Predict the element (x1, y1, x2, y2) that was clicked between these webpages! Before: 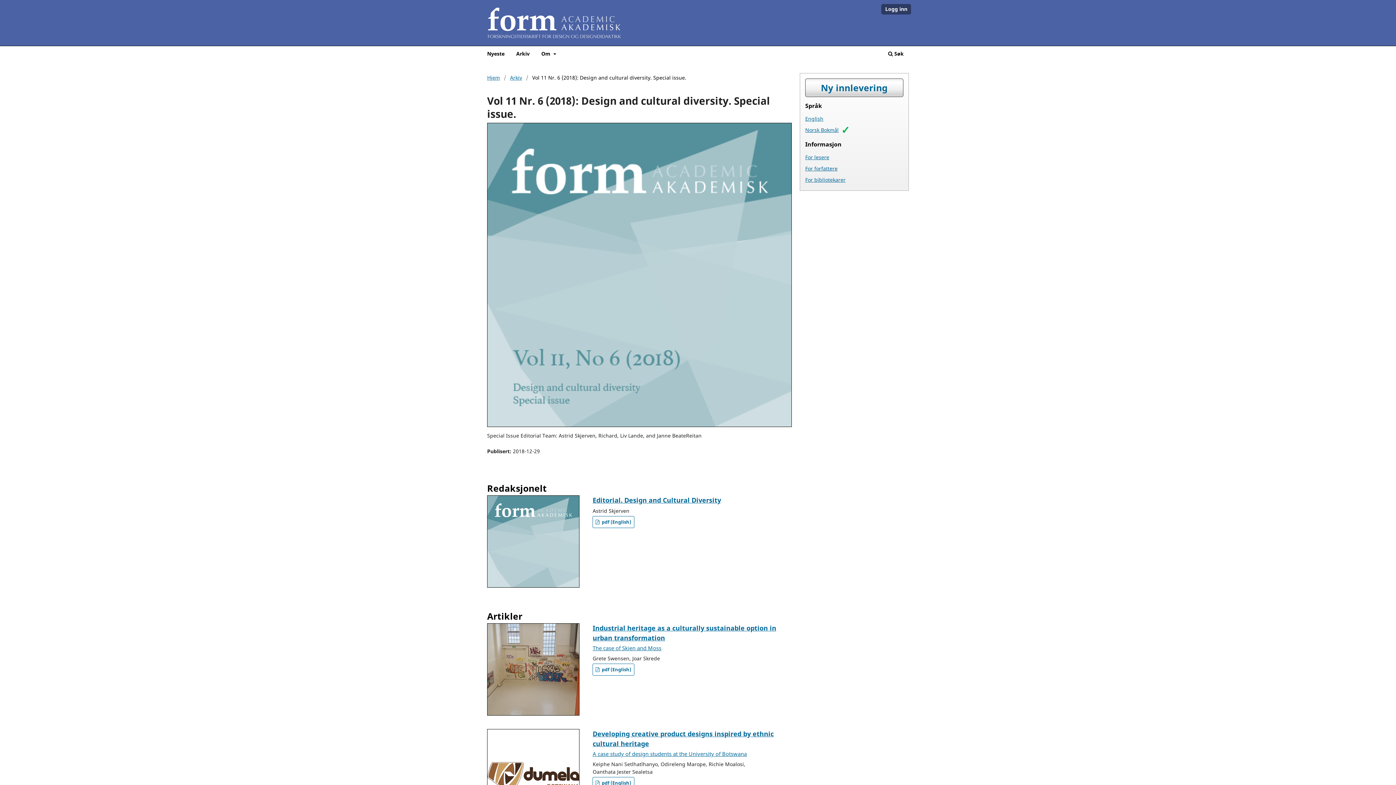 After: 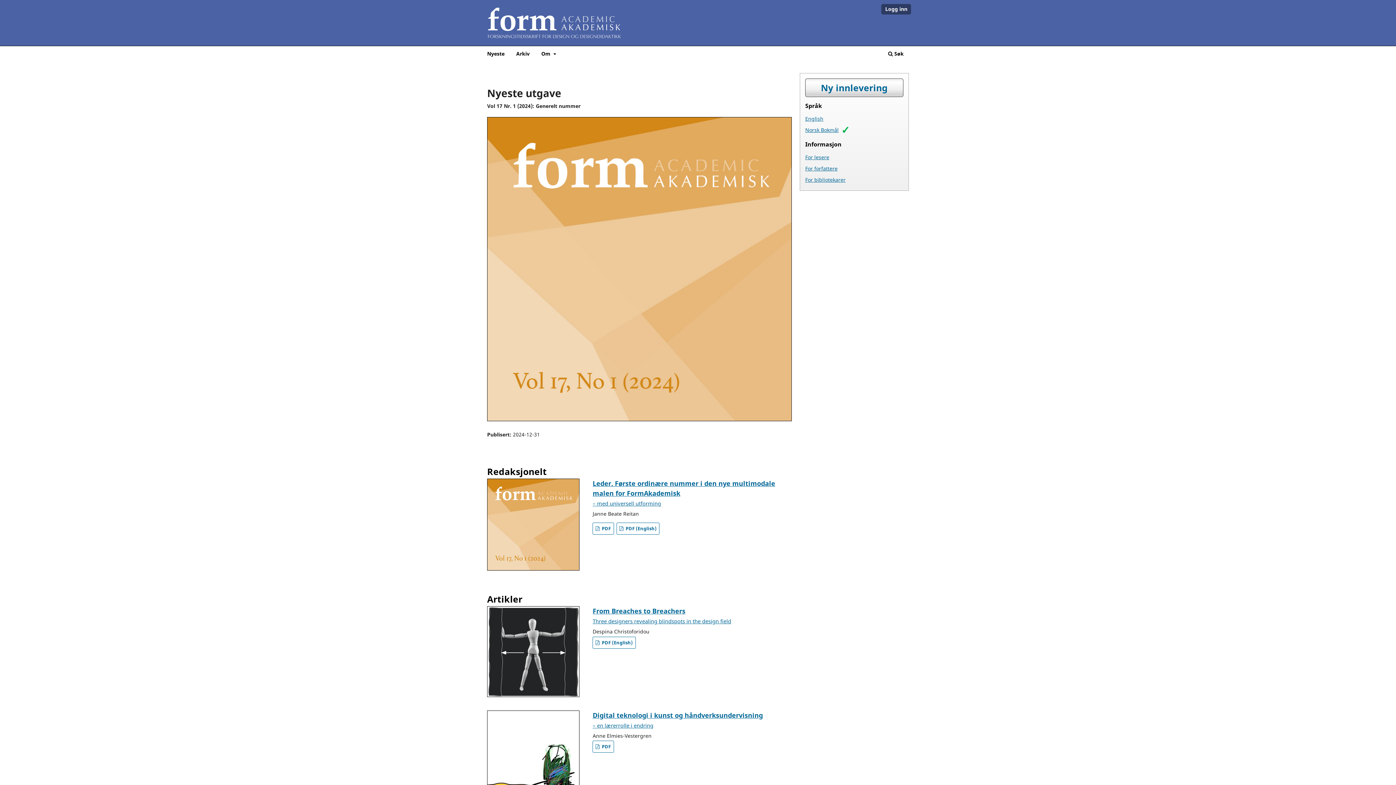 Action: bbox: (487, 0, 909, 50) label: FormAkademisk